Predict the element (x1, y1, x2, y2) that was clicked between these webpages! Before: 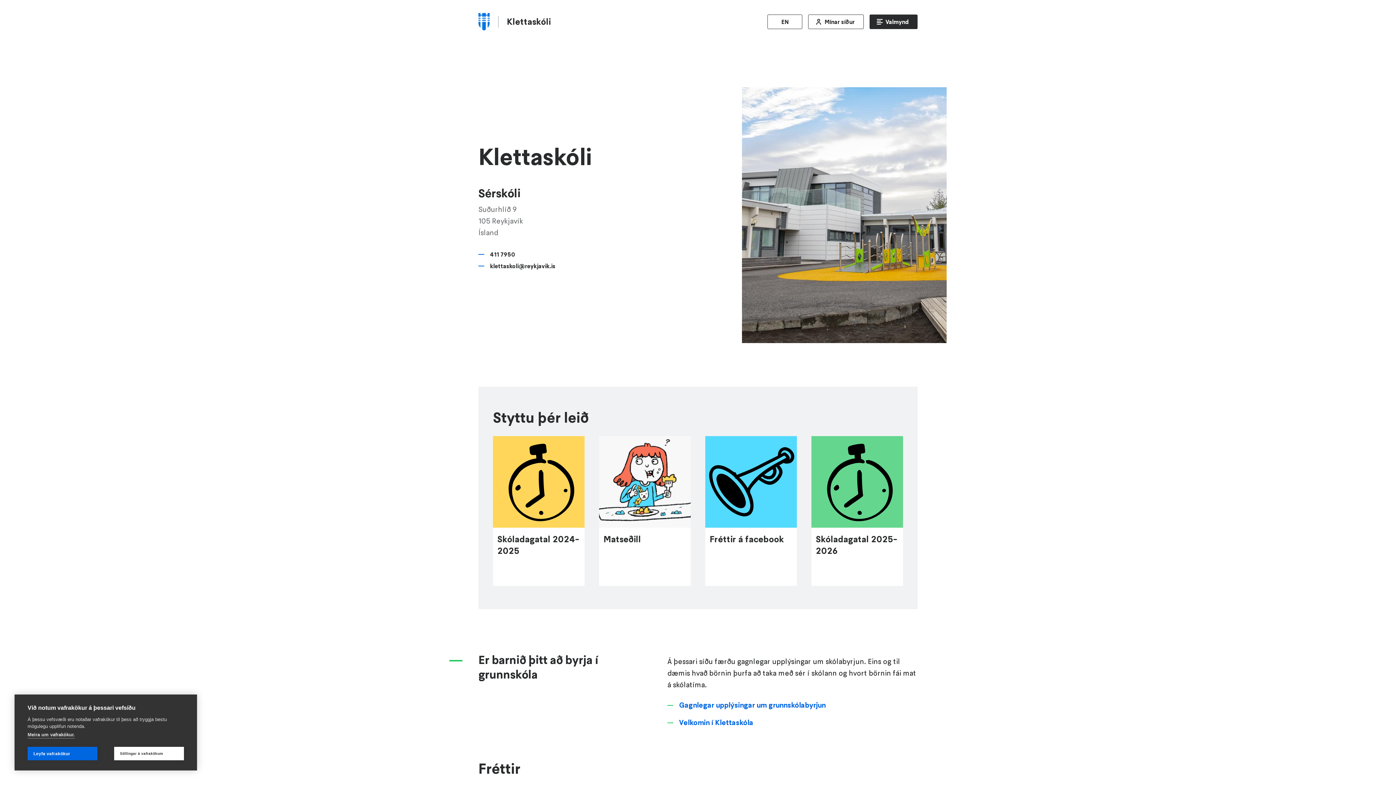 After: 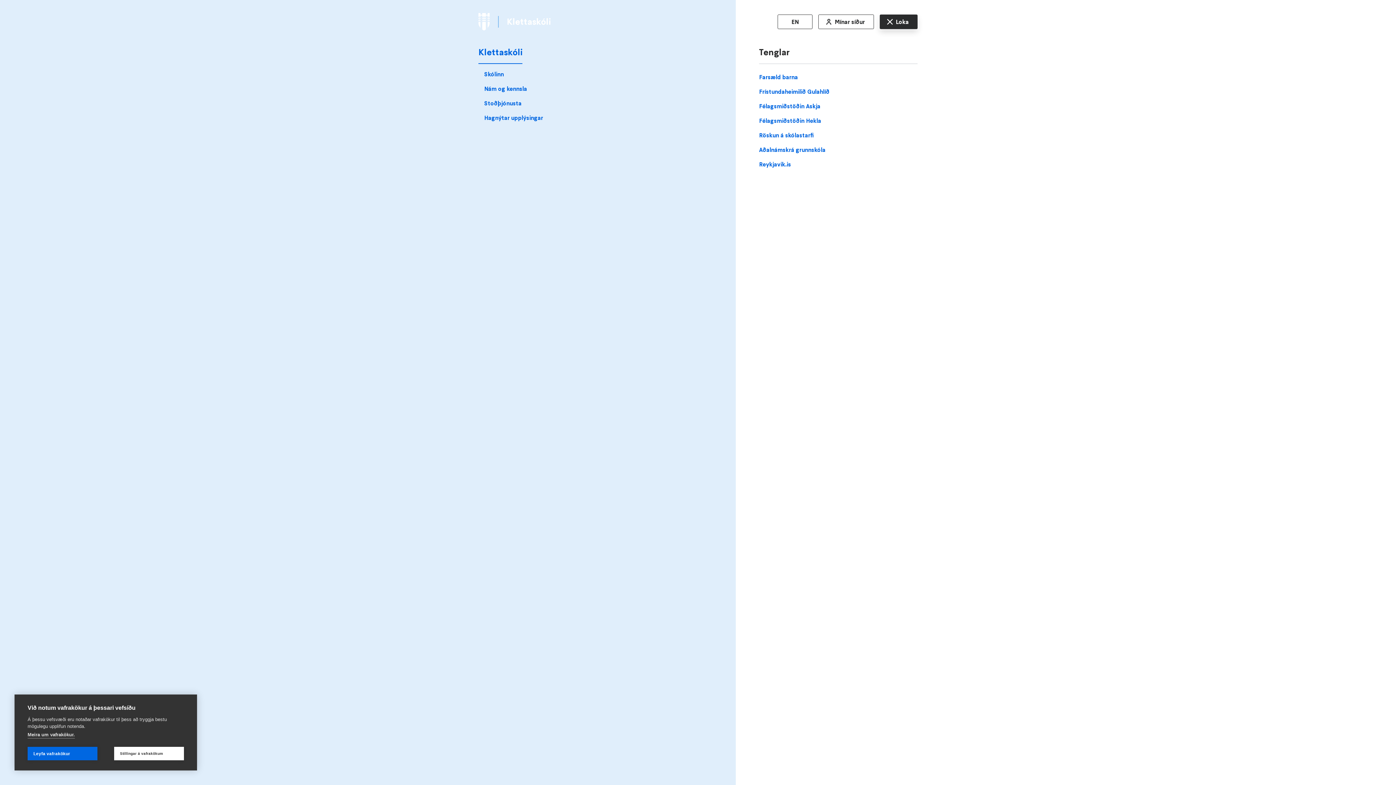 Action: label: Opna Aðalvalmynd bbox: (869, 14, 917, 29)